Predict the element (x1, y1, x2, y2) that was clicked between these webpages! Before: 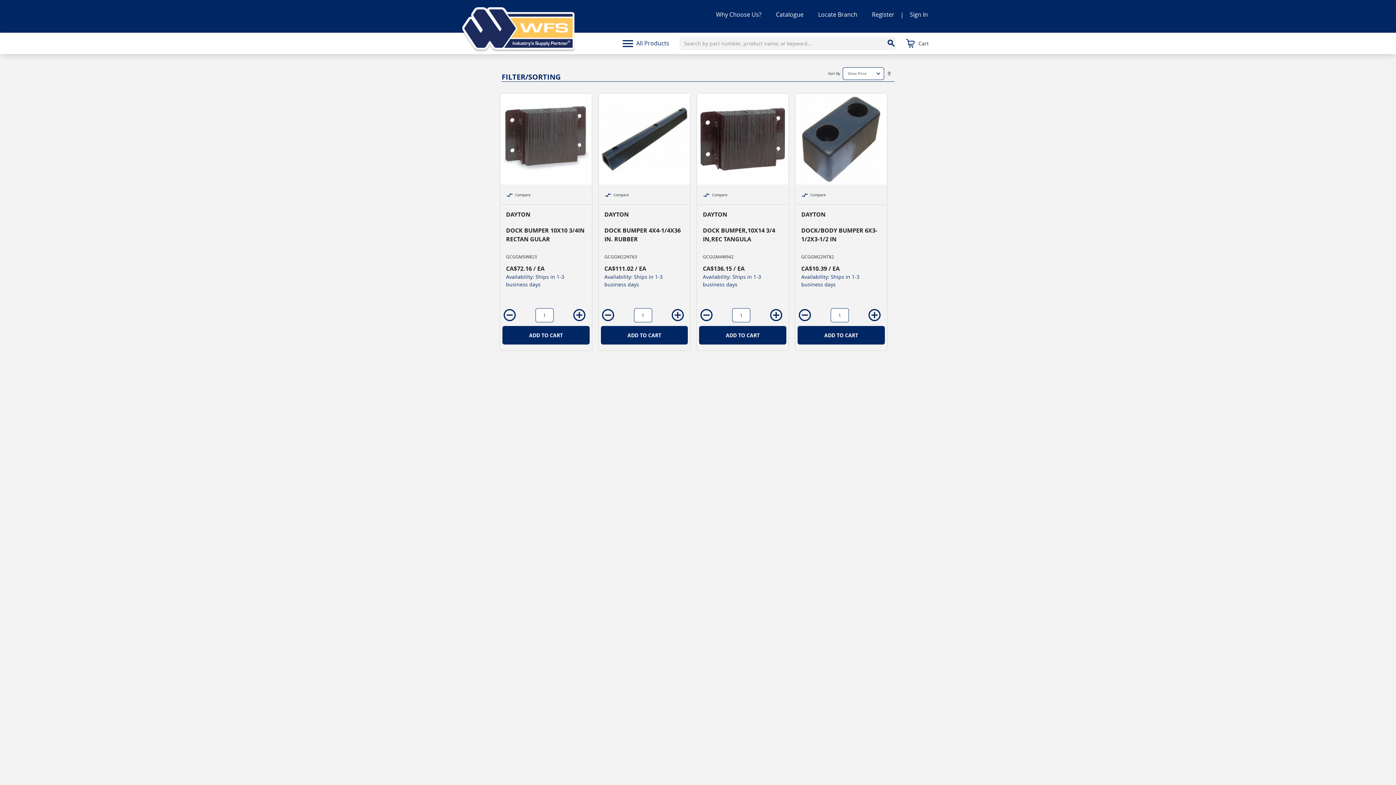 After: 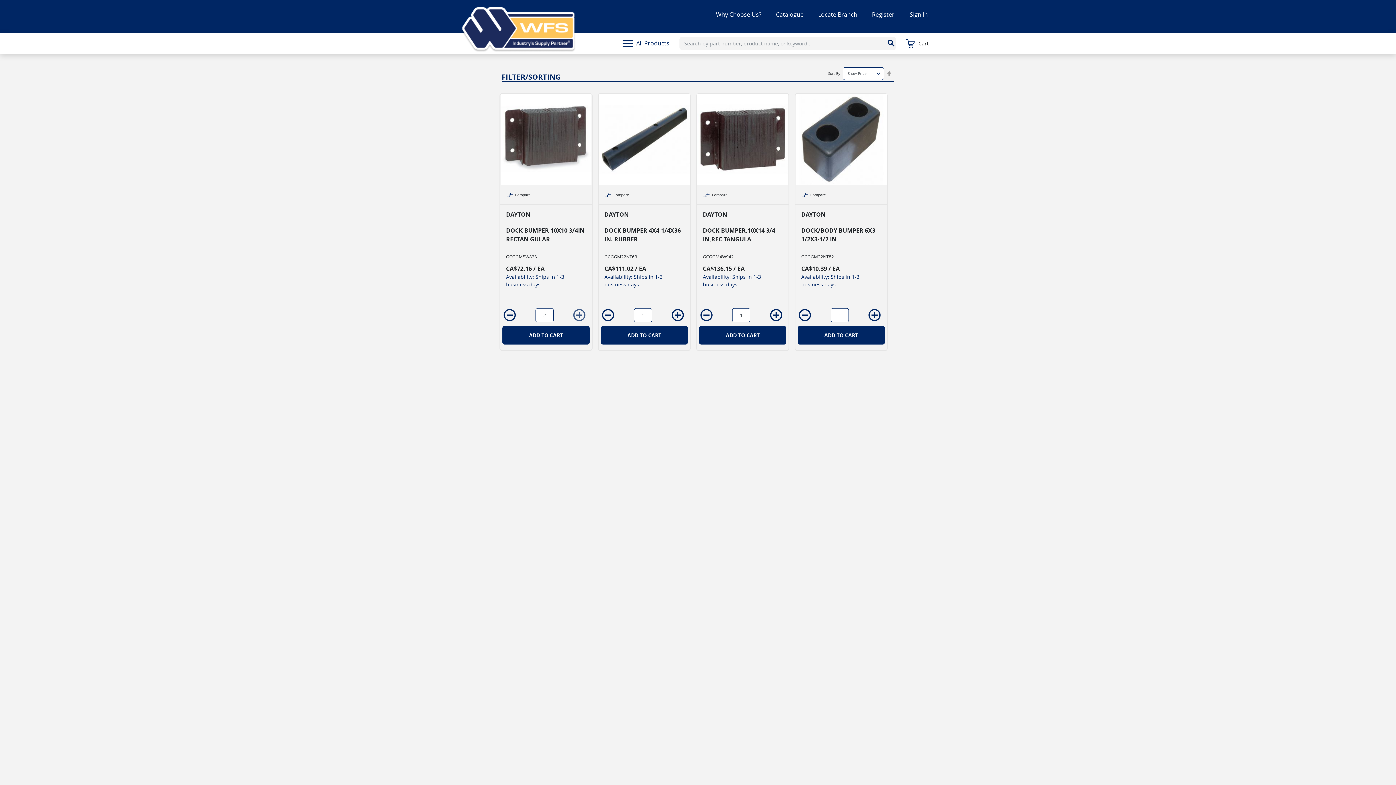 Action: label: increase quantity bbox: (572, 308, 586, 322)